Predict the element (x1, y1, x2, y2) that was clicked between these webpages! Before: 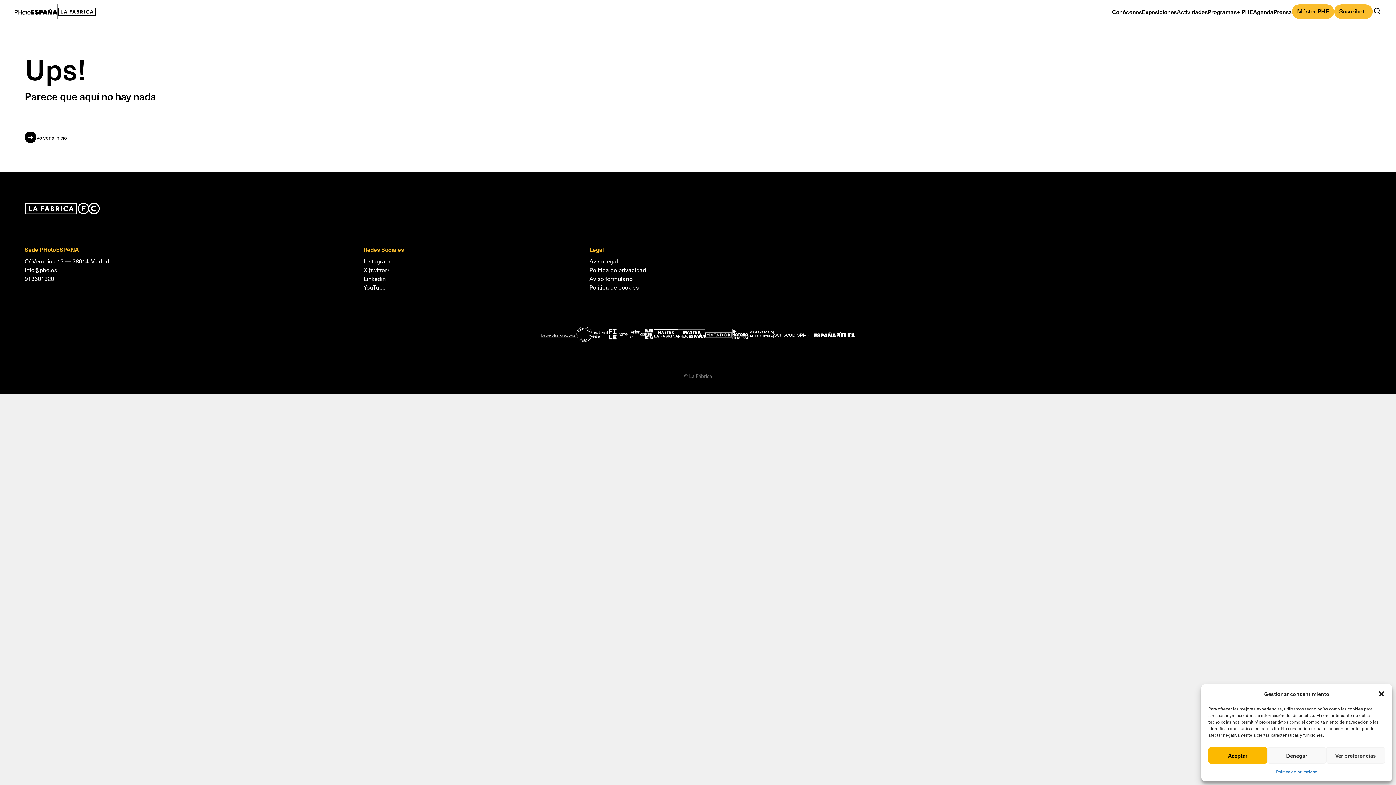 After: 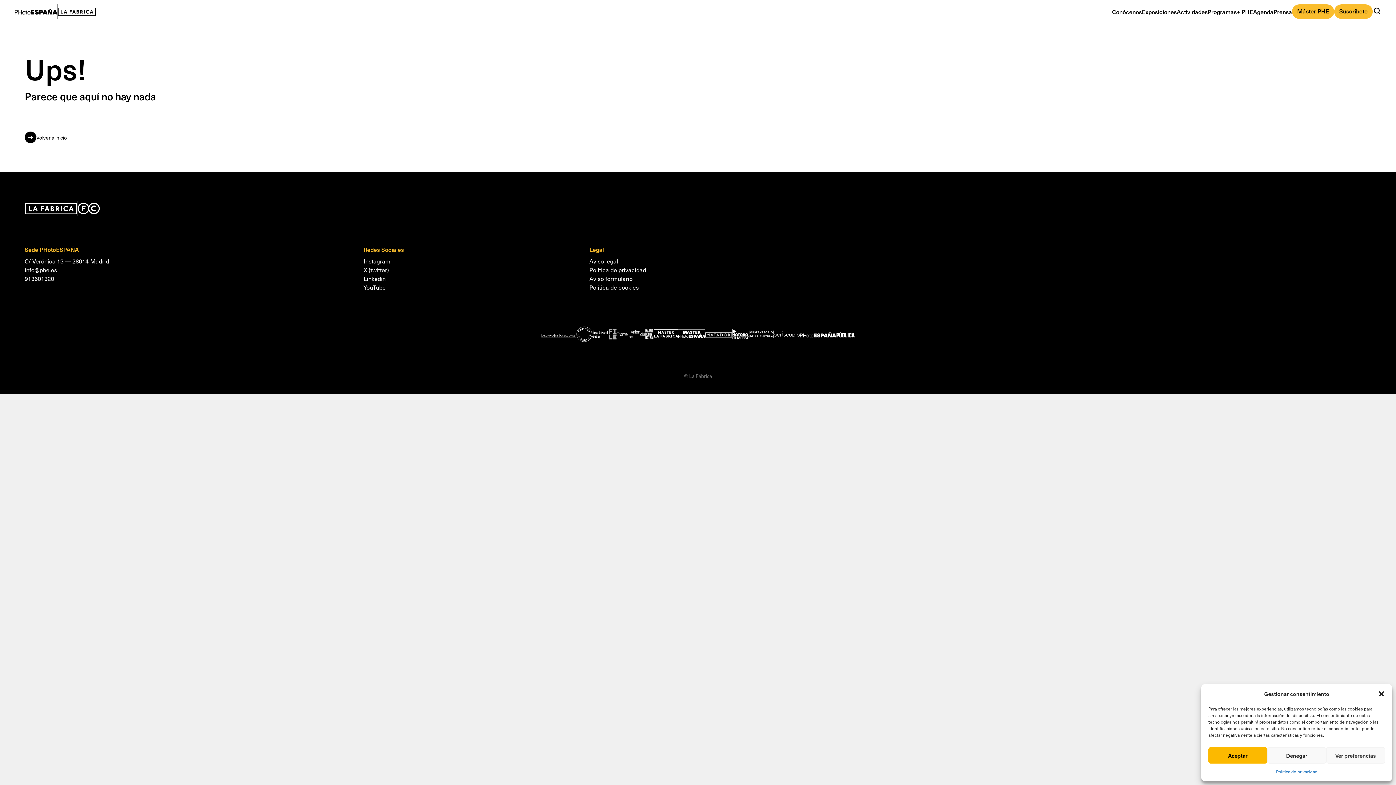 Action: bbox: (608, 328, 616, 341)